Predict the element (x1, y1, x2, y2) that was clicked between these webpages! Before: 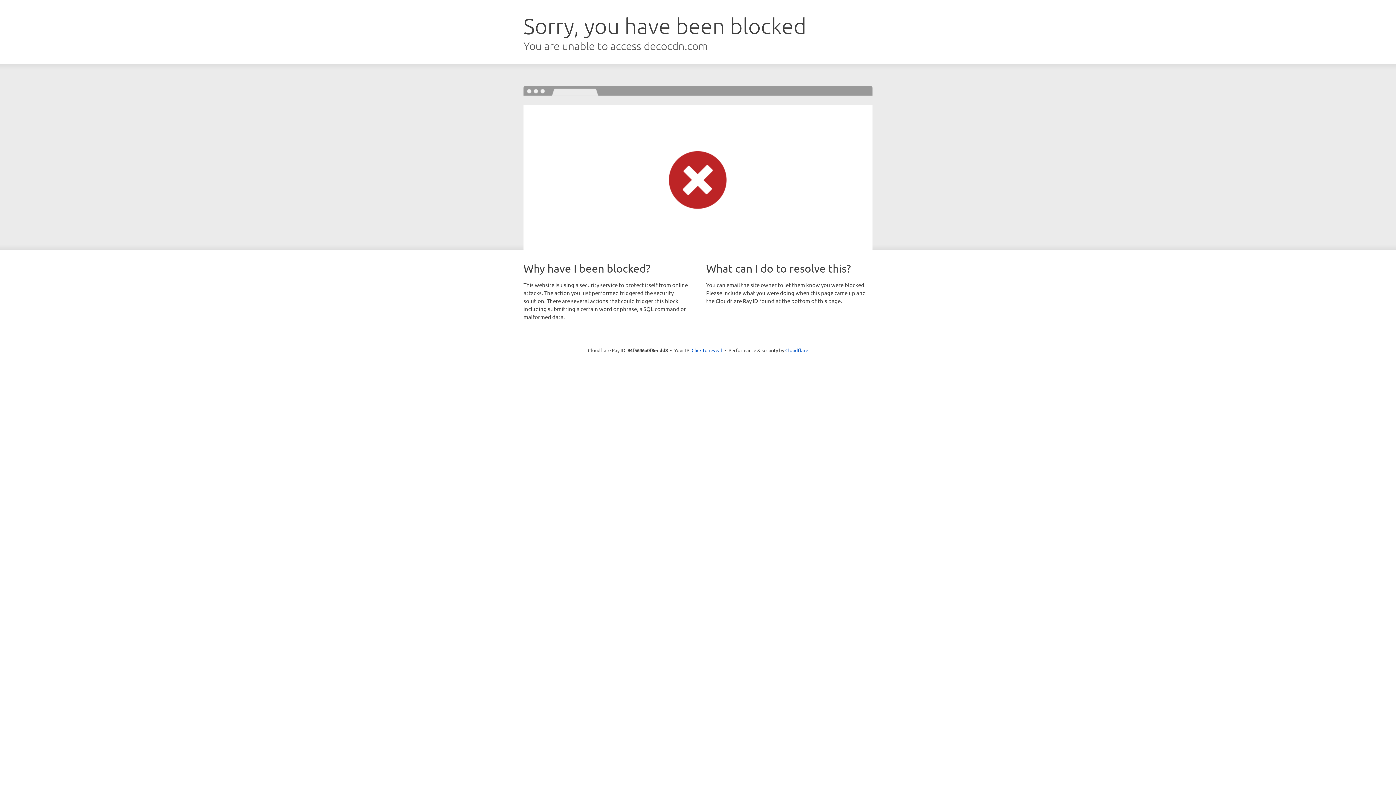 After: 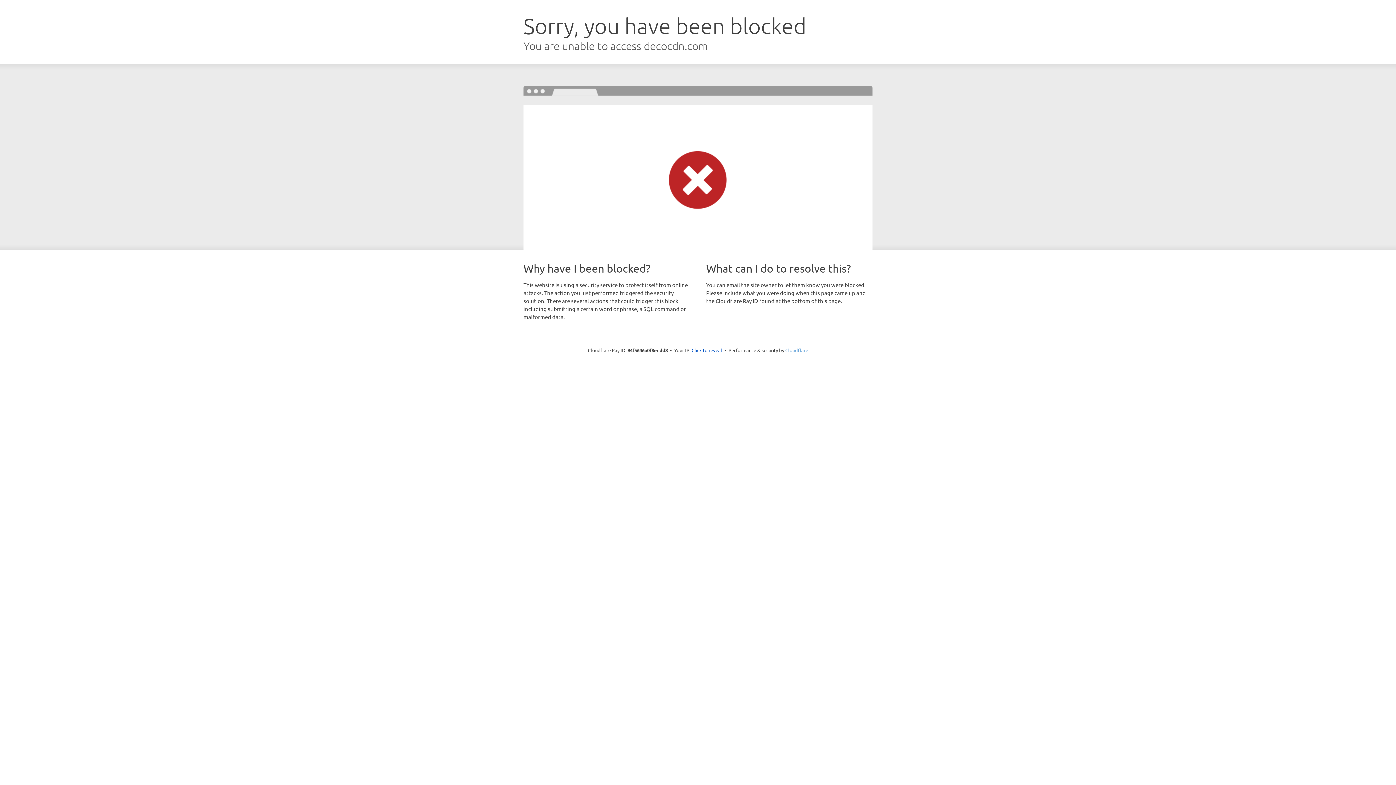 Action: bbox: (785, 347, 808, 353) label: Cloudflare